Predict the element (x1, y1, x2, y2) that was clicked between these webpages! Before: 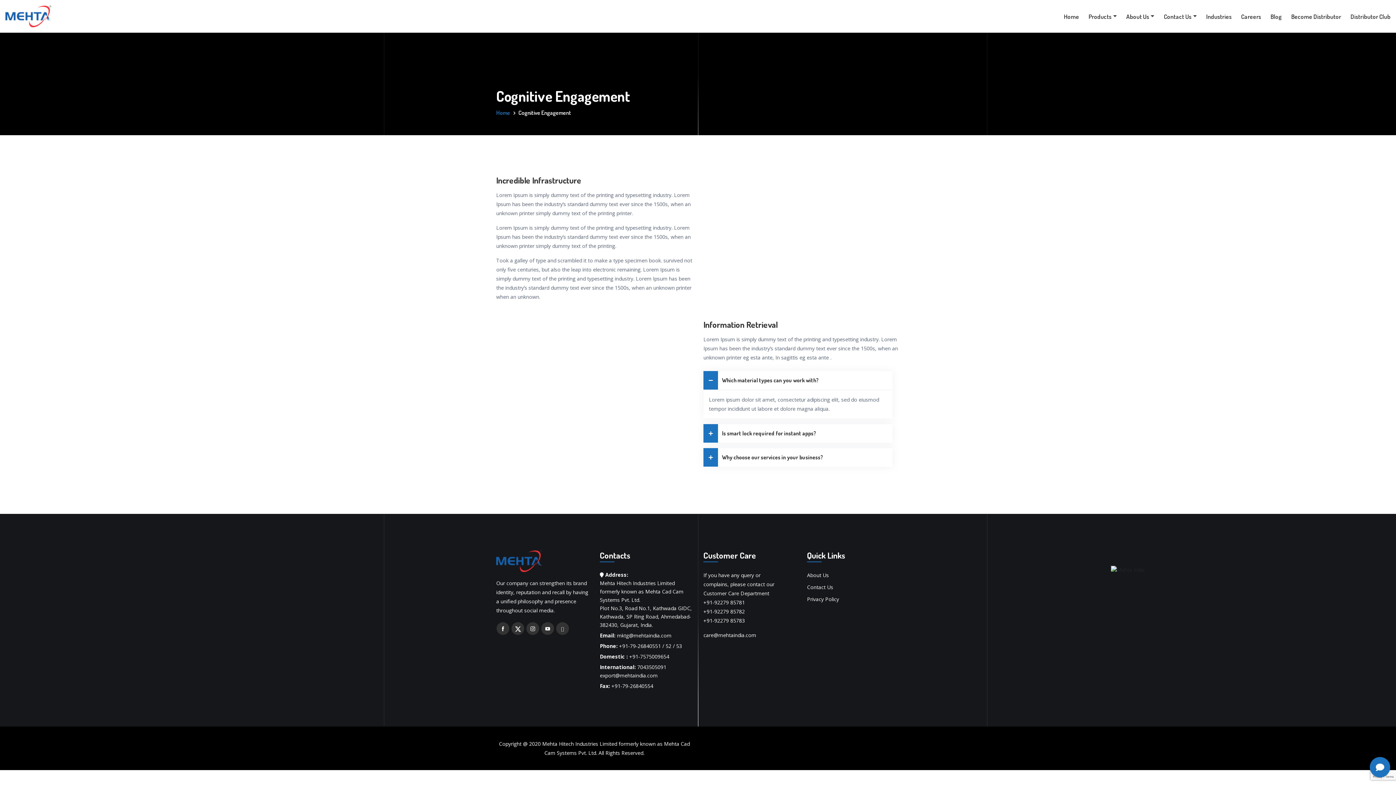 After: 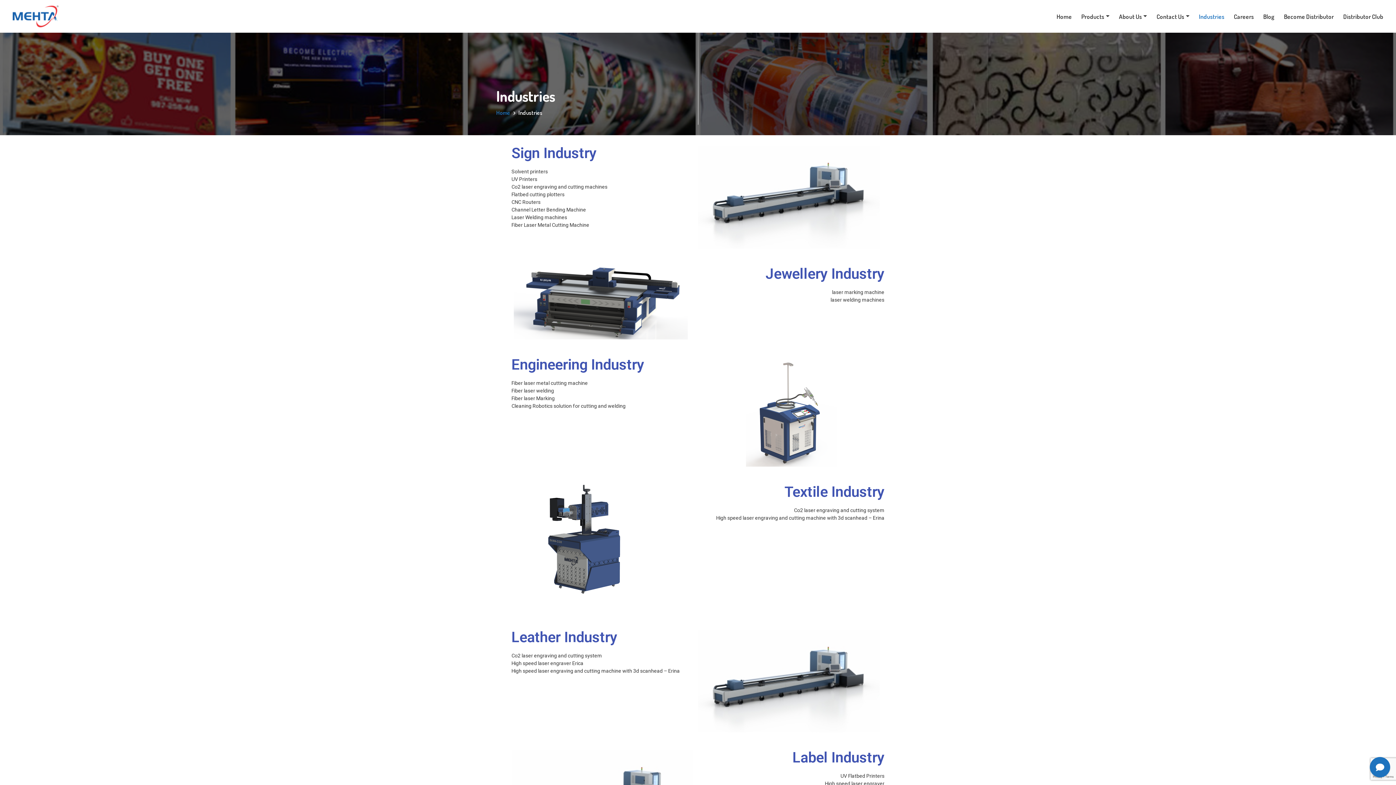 Action: bbox: (1206, 11, 1232, 20) label: Industries